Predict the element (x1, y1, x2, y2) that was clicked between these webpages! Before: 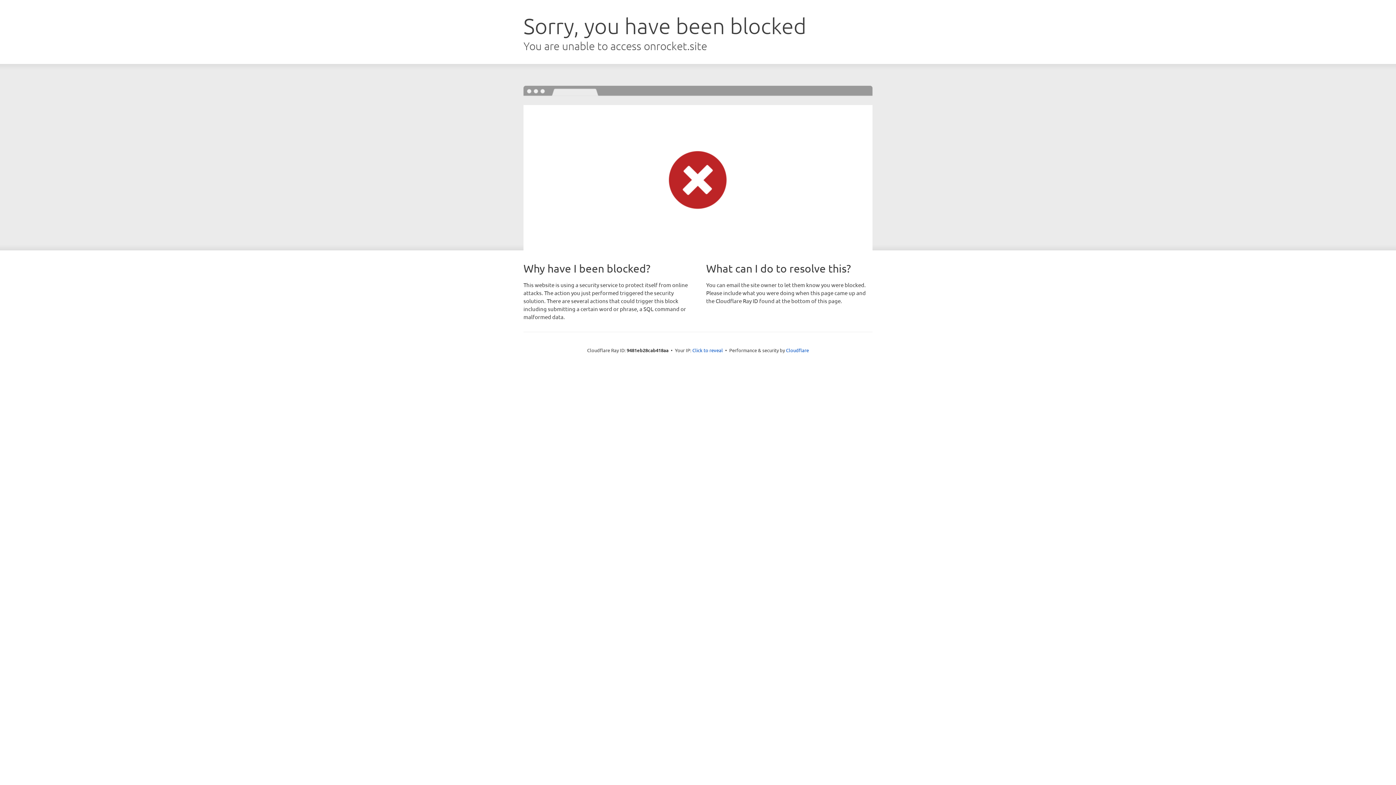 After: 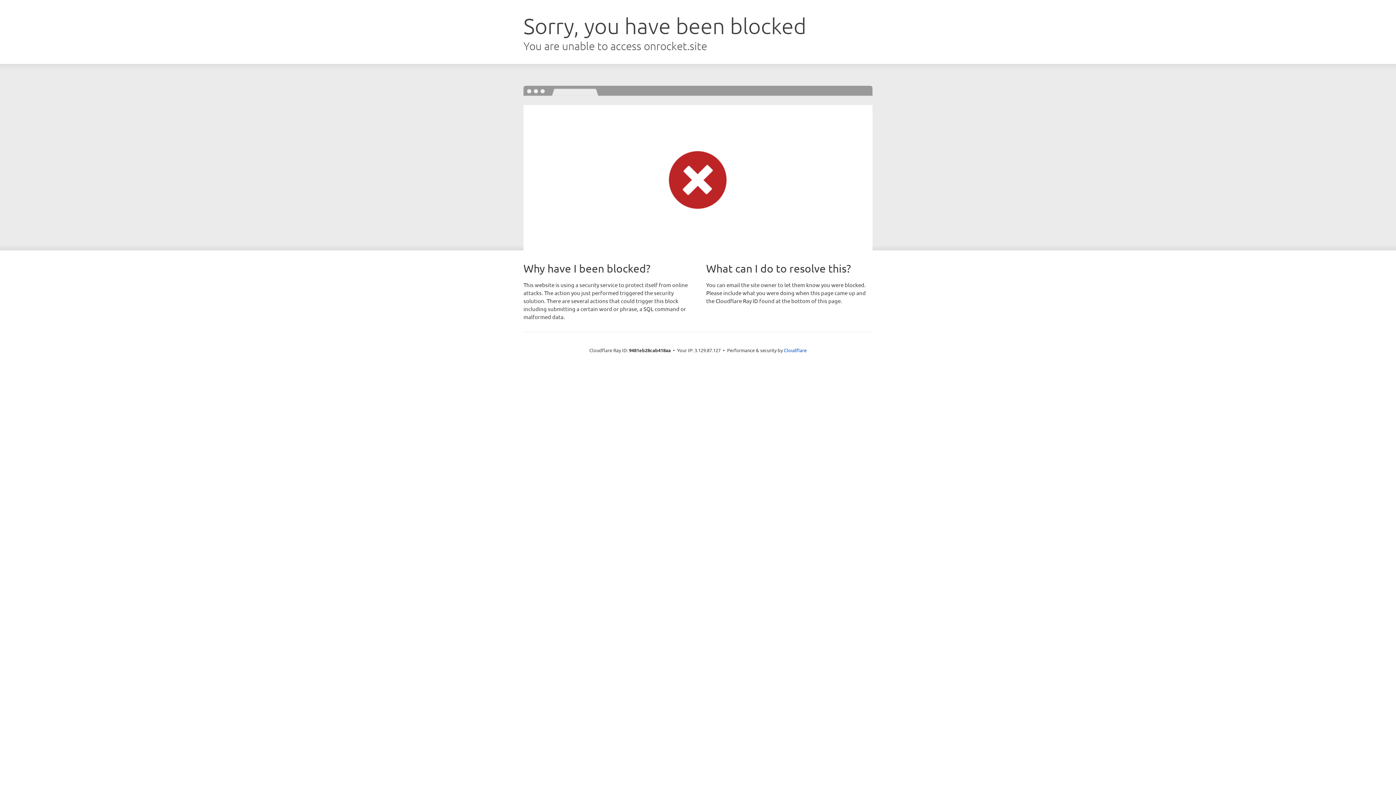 Action: bbox: (692, 346, 723, 353) label: Click to reveal